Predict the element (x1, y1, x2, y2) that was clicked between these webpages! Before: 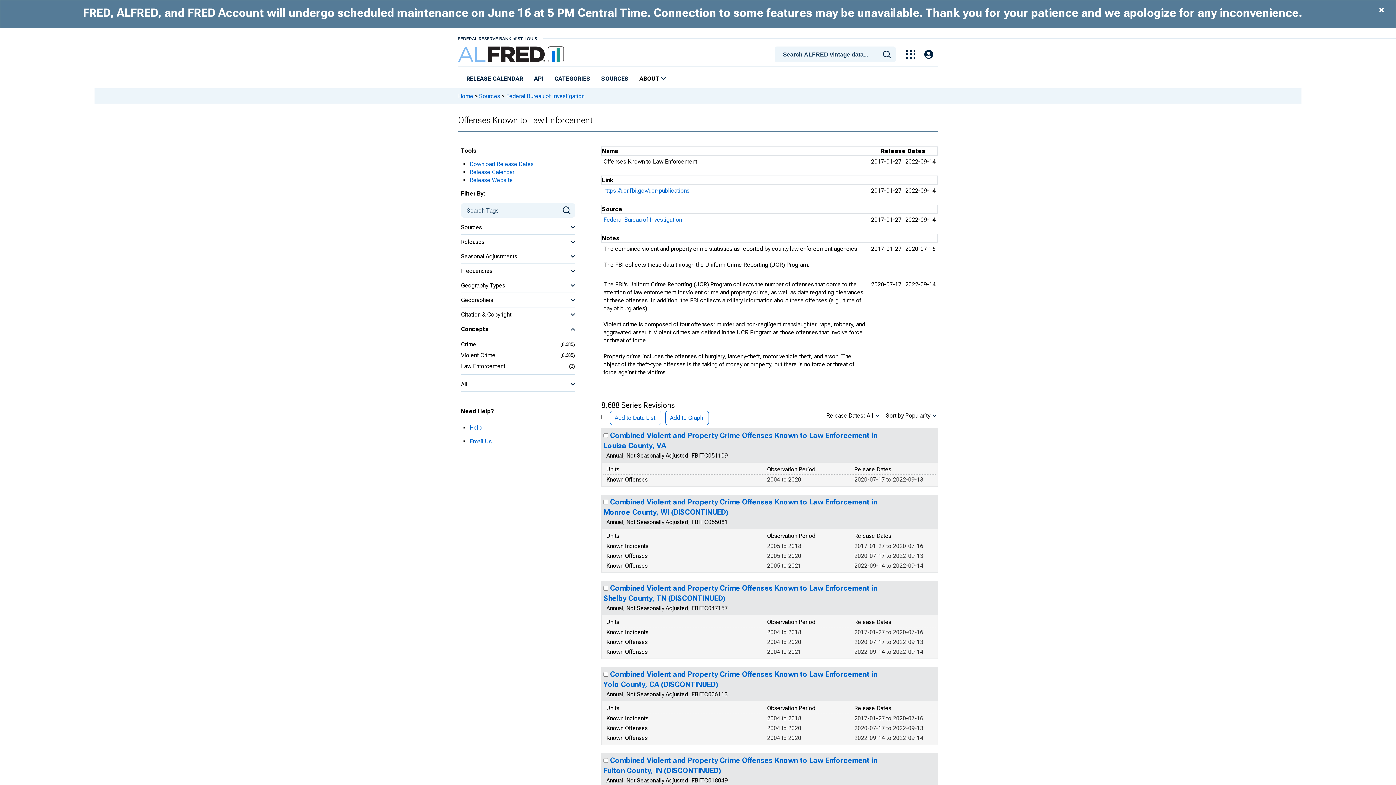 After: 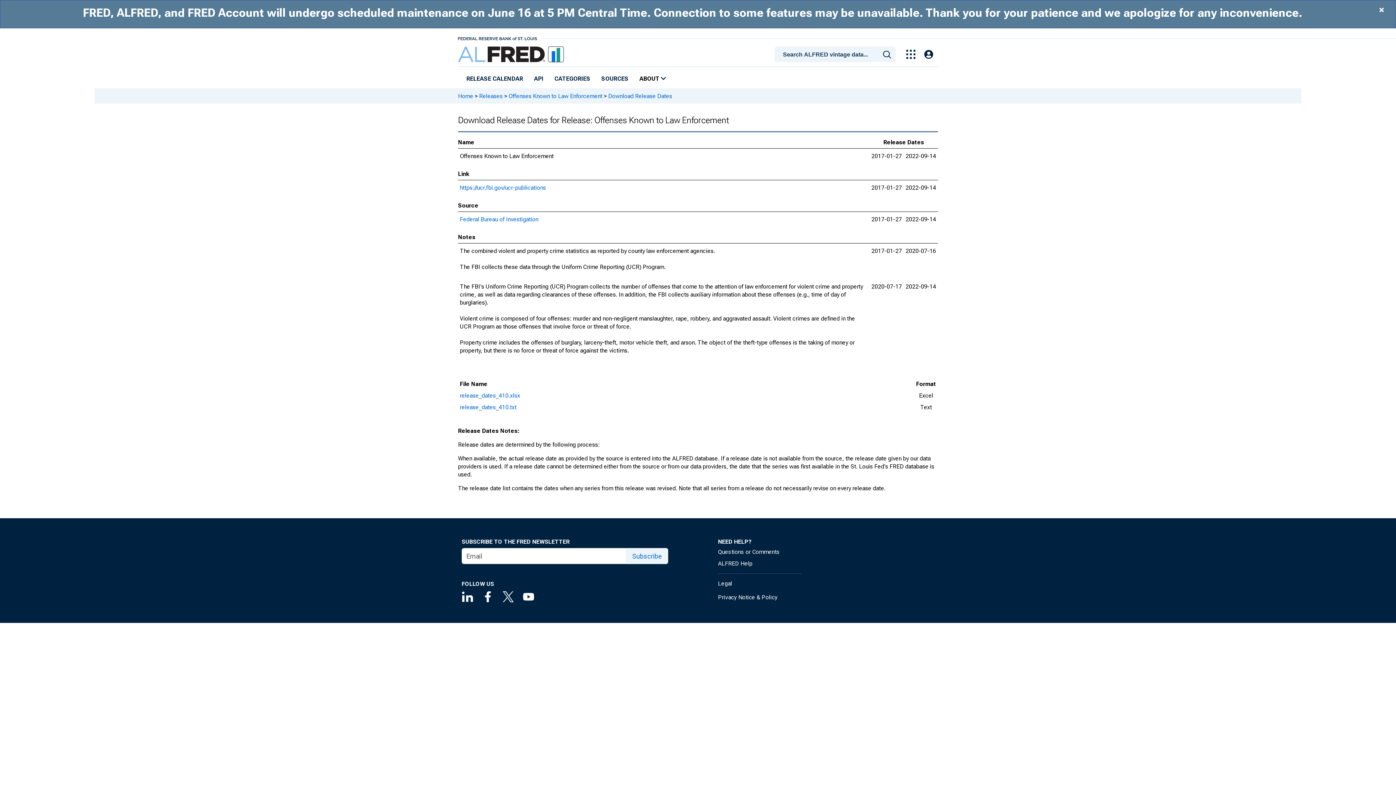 Action: label: Download Release Dates bbox: (469, 160, 533, 167)